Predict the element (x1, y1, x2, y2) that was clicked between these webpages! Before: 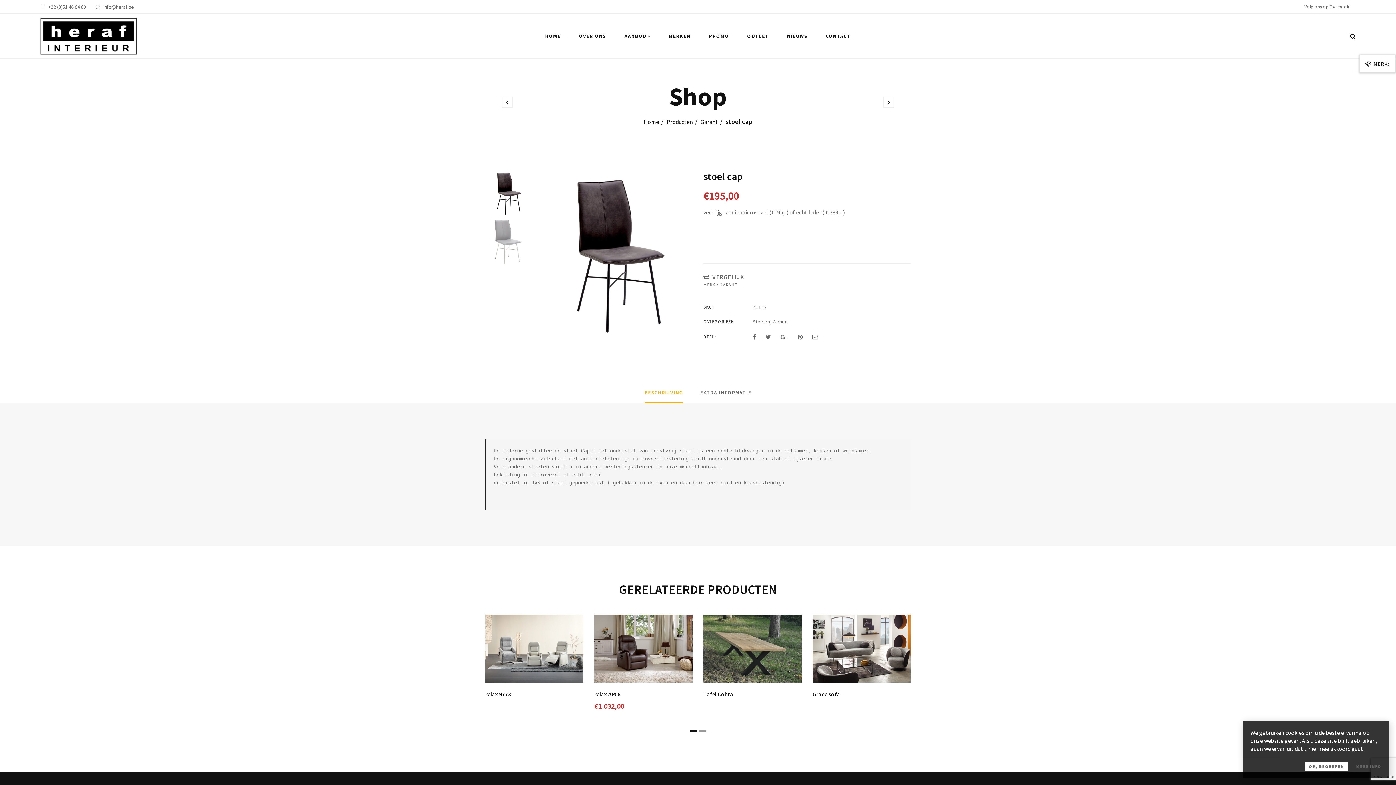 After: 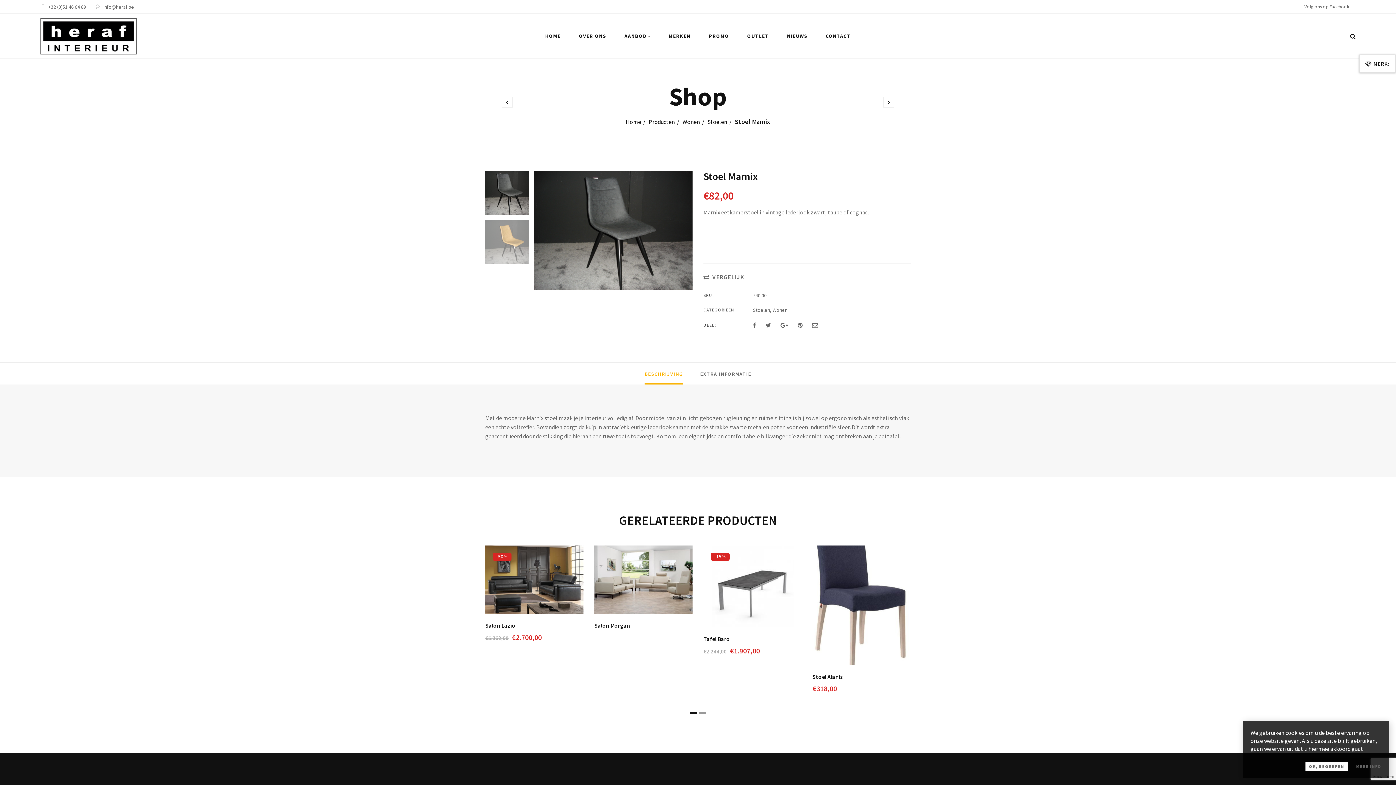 Action: bbox: (501, 96, 512, 107)